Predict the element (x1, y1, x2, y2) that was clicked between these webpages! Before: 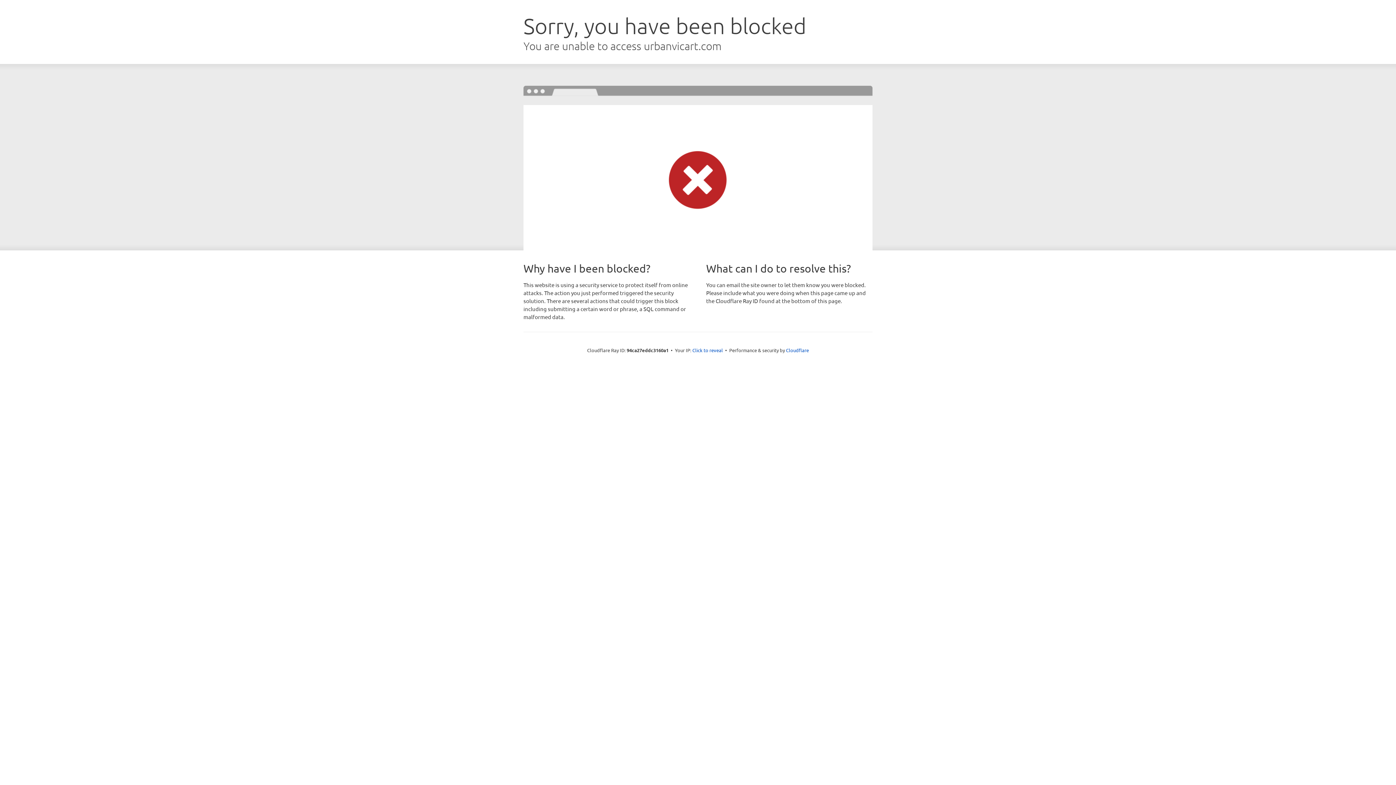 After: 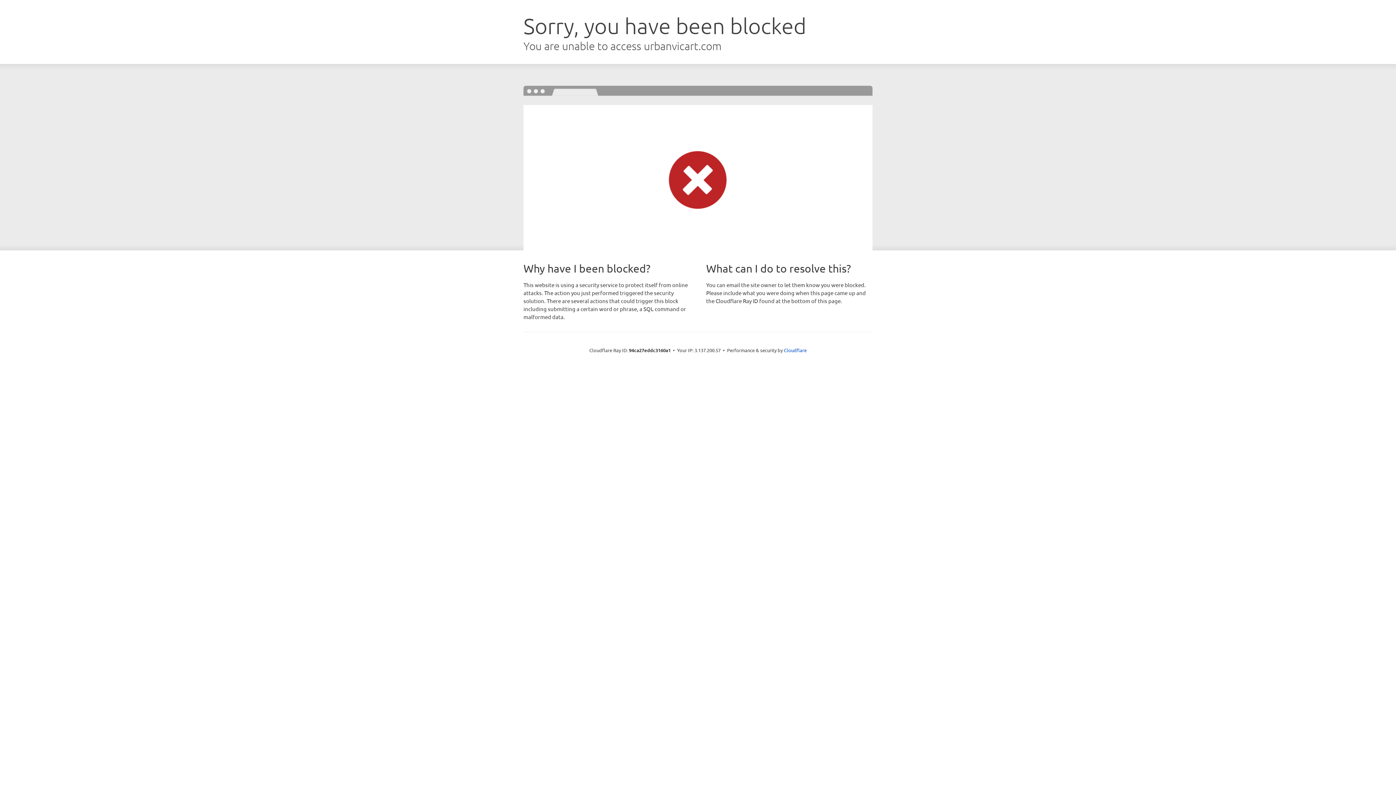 Action: bbox: (692, 346, 723, 353) label: Click to reveal